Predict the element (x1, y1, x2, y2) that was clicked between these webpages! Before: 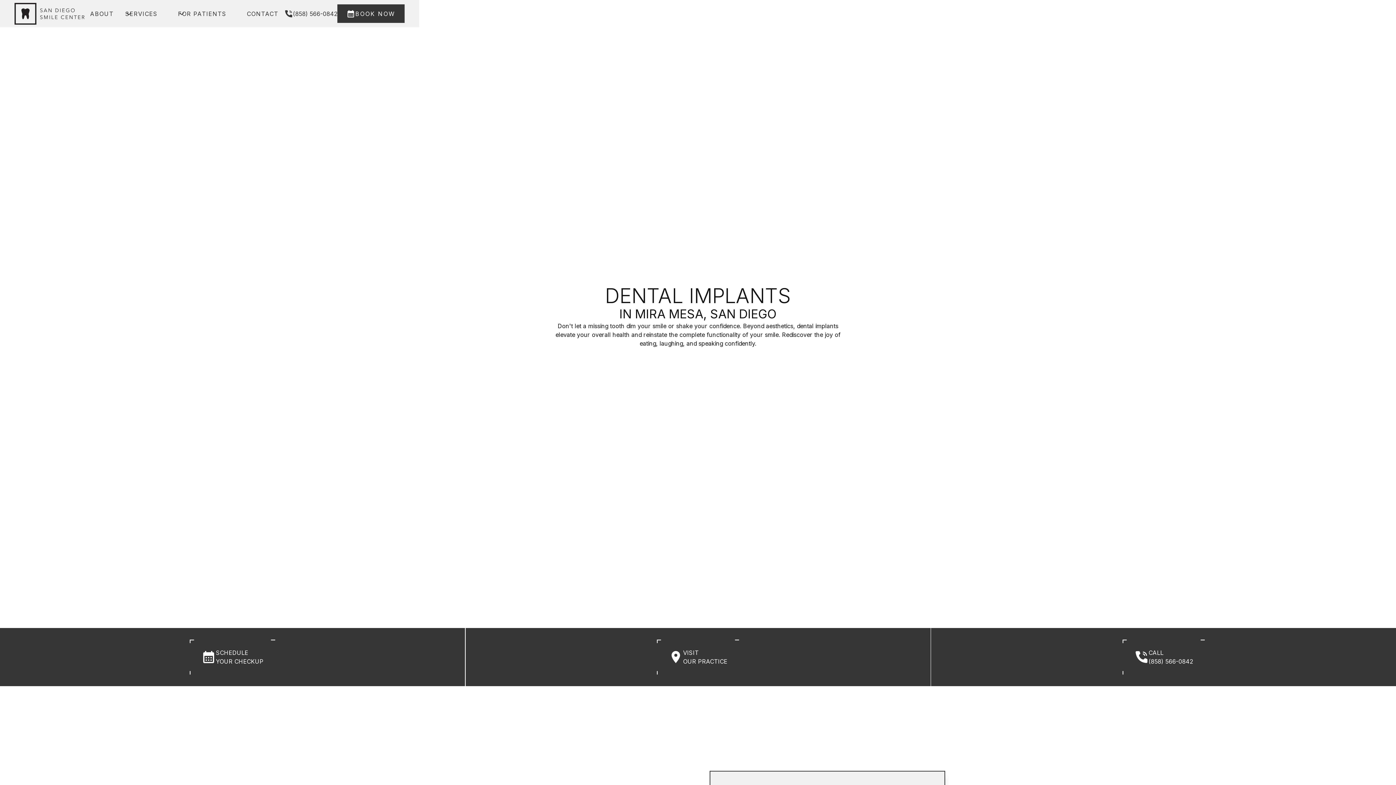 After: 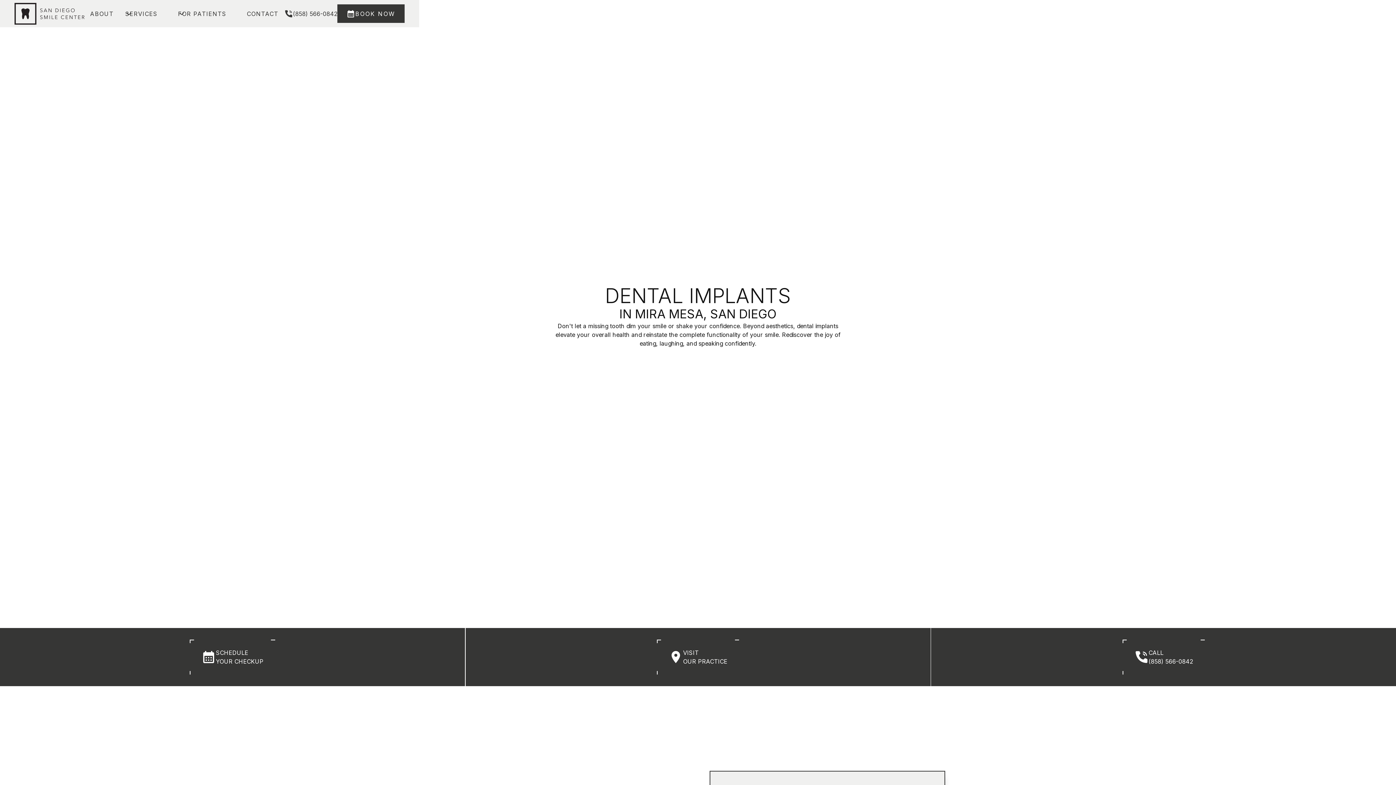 Action: bbox: (931, 628, 1396, 686) label: CALL
(858) 566-0842